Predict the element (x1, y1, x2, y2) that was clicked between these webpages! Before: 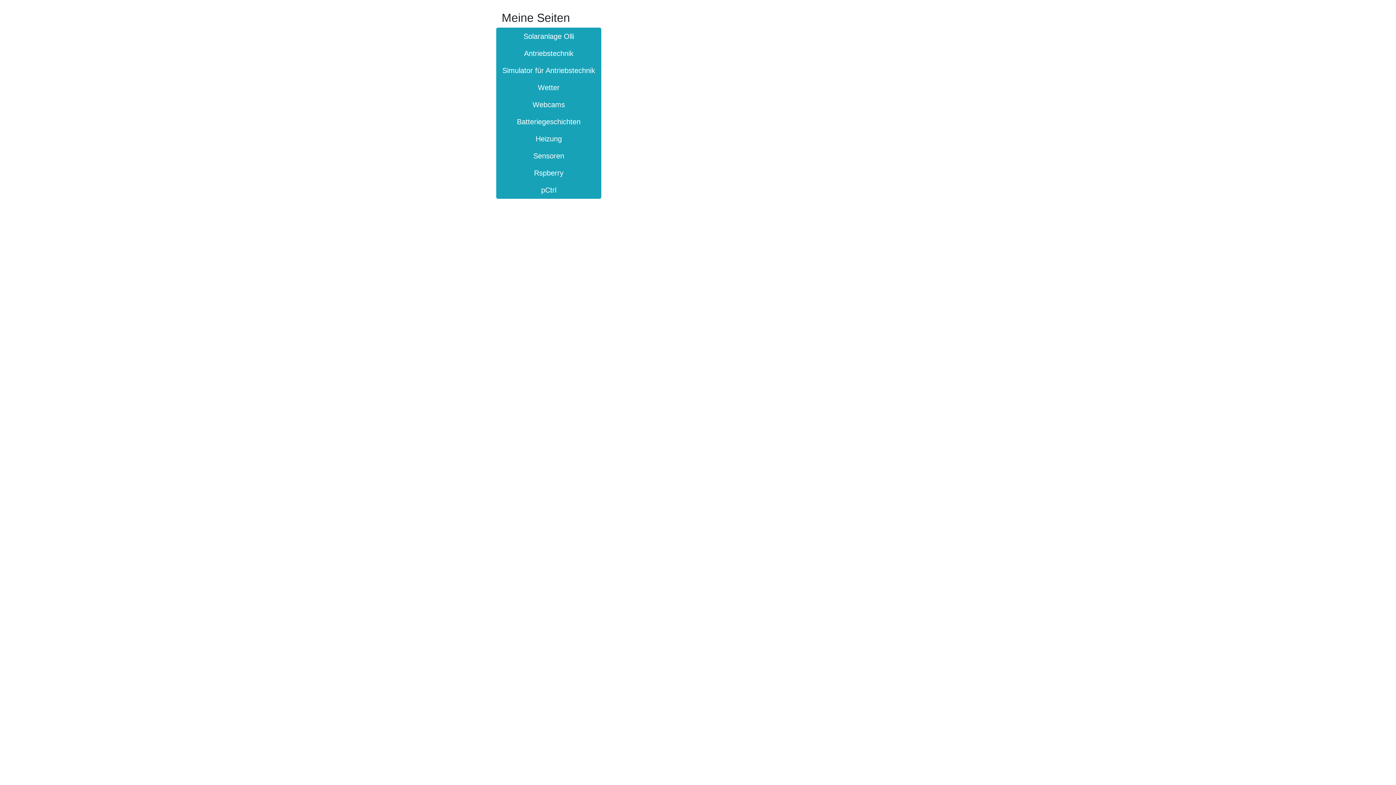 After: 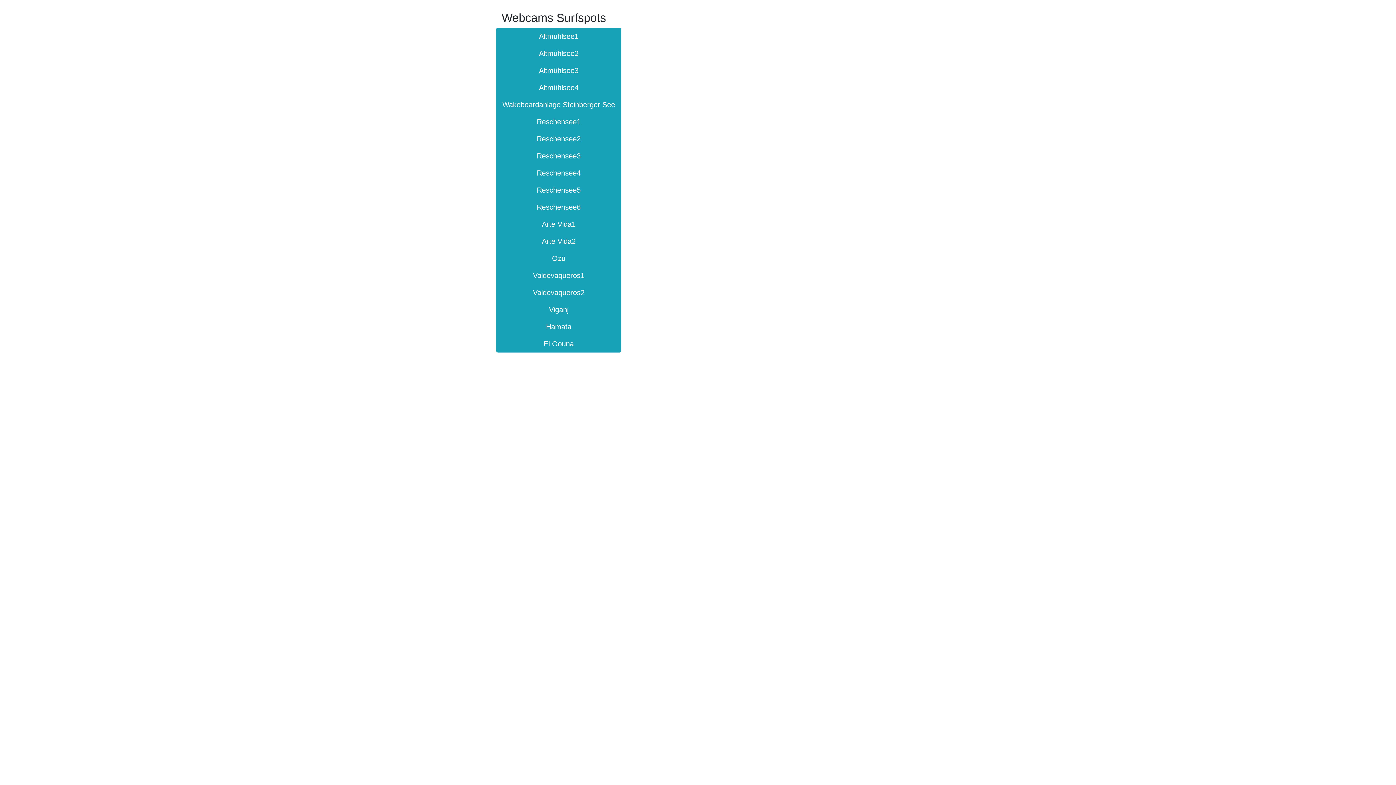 Action: label: Webcams bbox: (496, 96, 601, 113)